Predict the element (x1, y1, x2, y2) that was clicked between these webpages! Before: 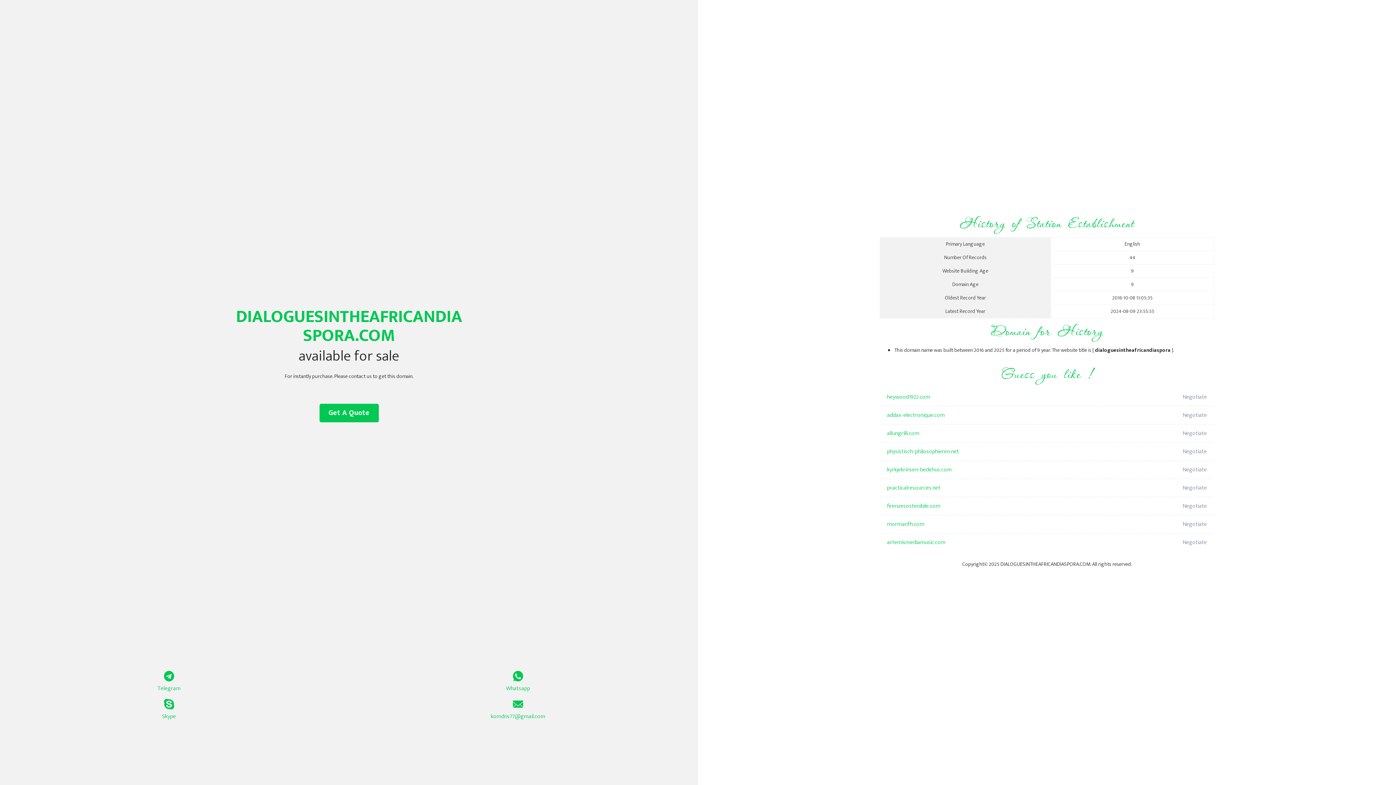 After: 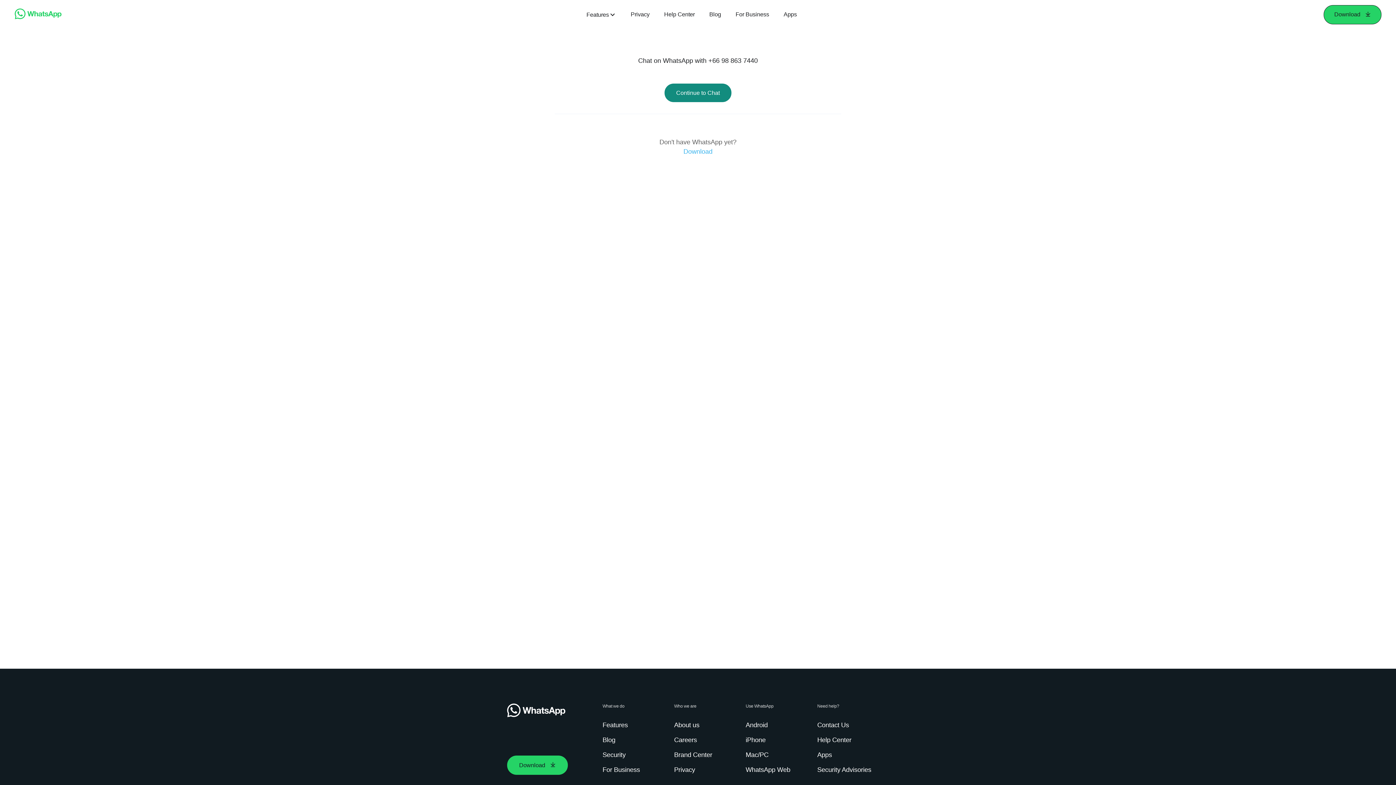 Action: bbox: (349, 671, 687, 693) label: Whatsapp